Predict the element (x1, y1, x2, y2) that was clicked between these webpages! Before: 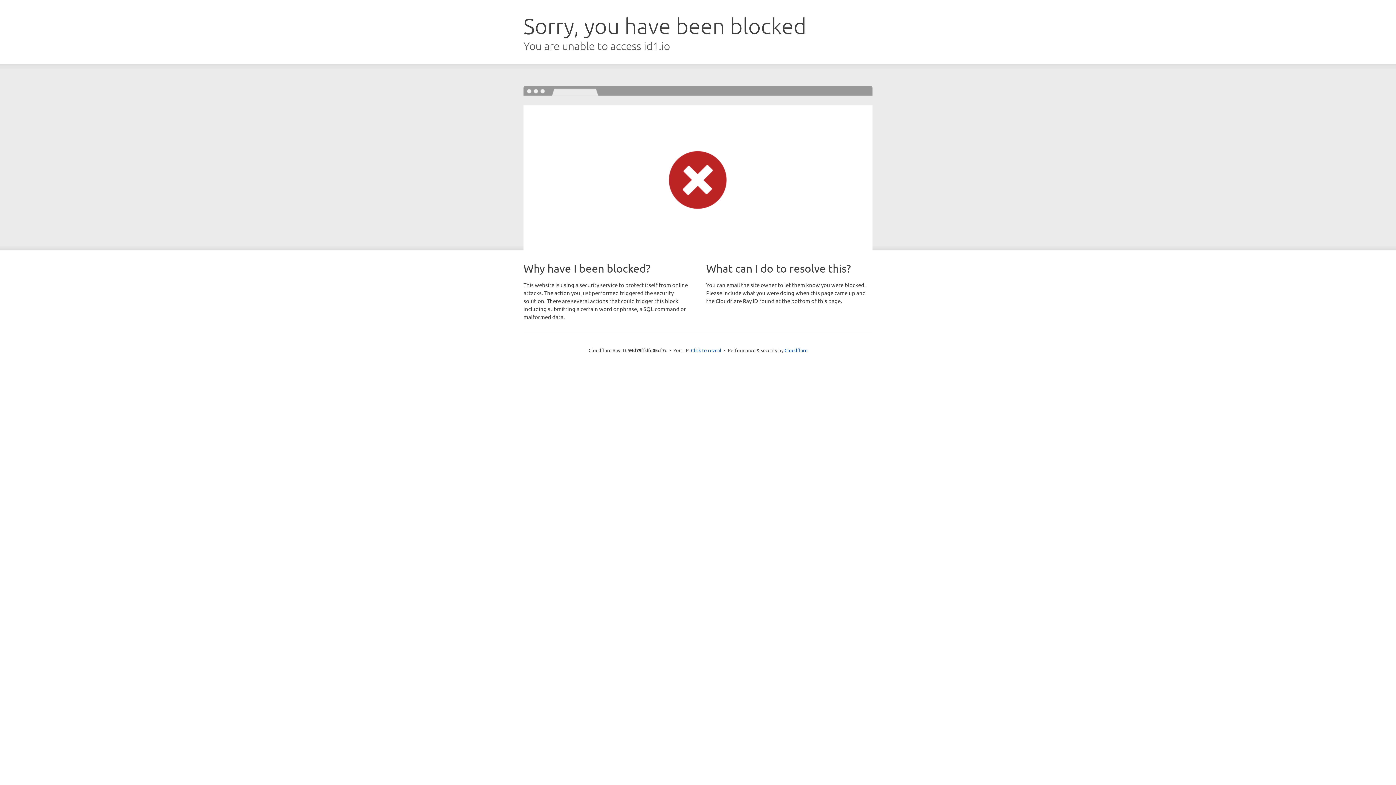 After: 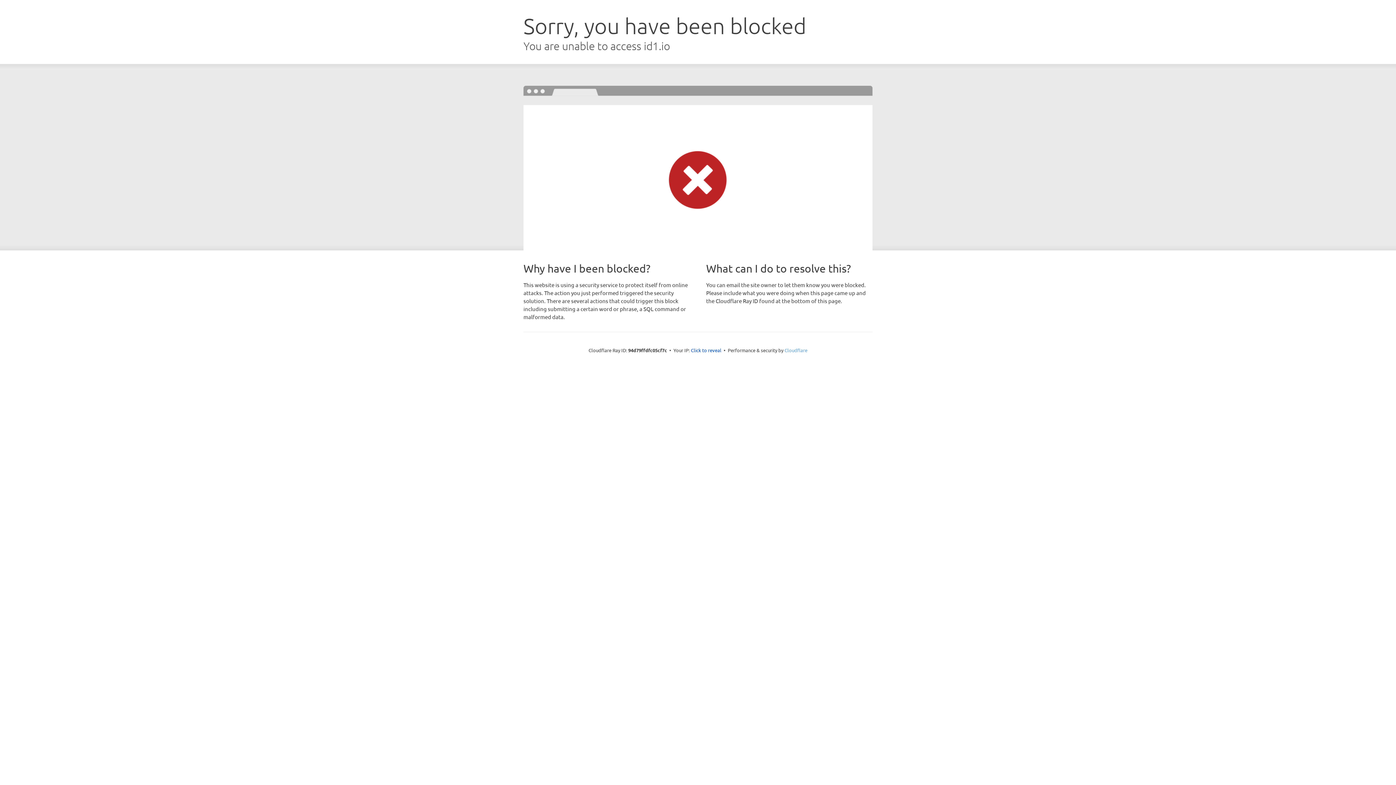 Action: label: Cloudflare bbox: (784, 347, 807, 353)